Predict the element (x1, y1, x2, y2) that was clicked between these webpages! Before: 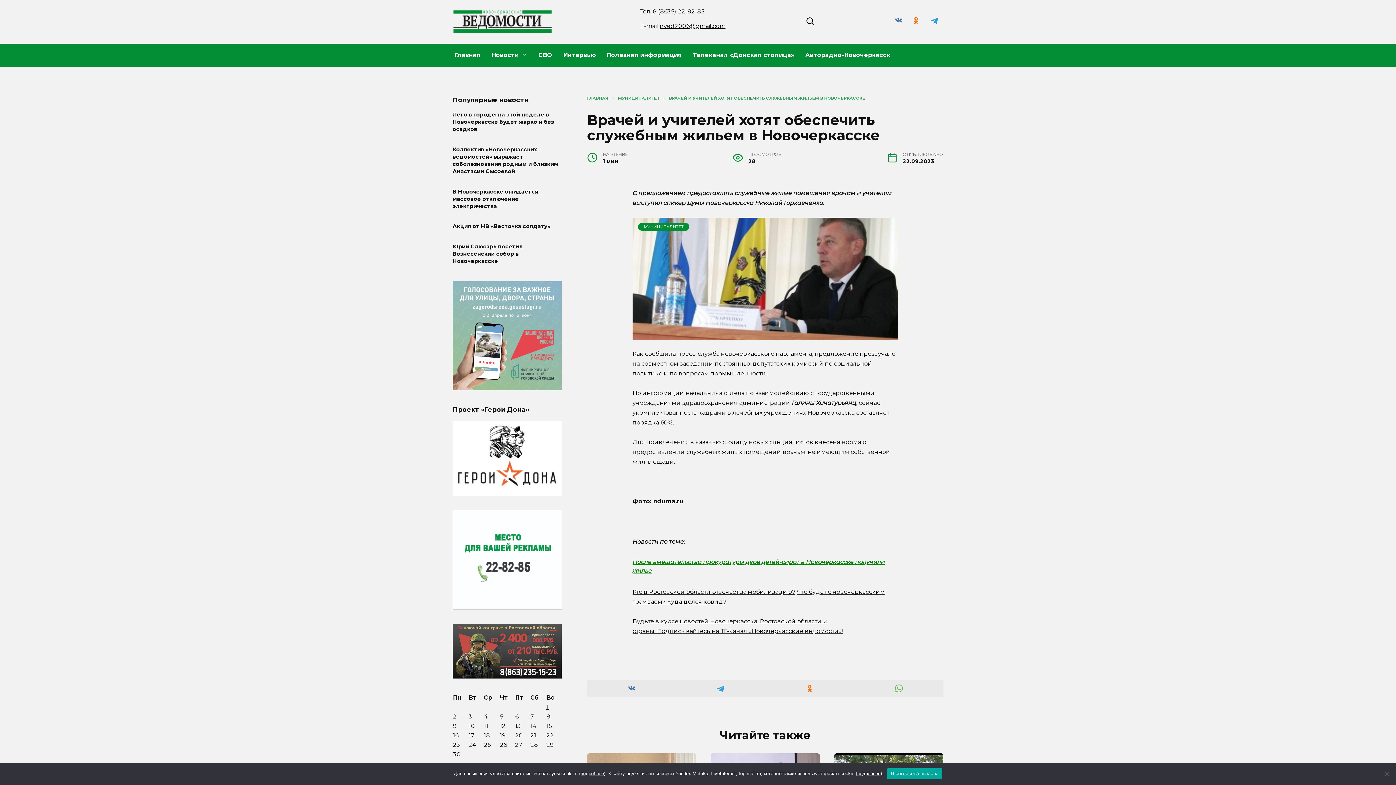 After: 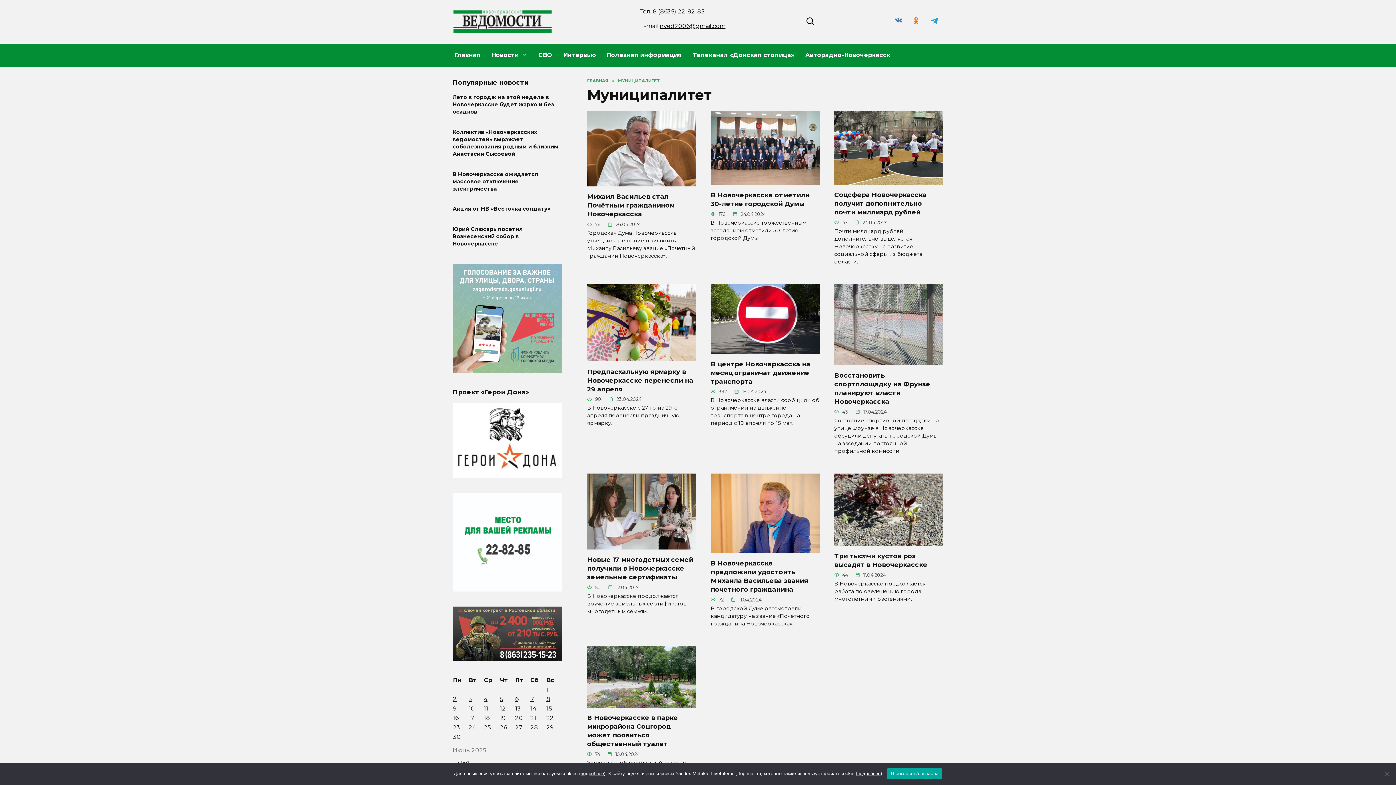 Action: label: МУНИЦИПАЛИТЕТ bbox: (618, 95, 659, 100)